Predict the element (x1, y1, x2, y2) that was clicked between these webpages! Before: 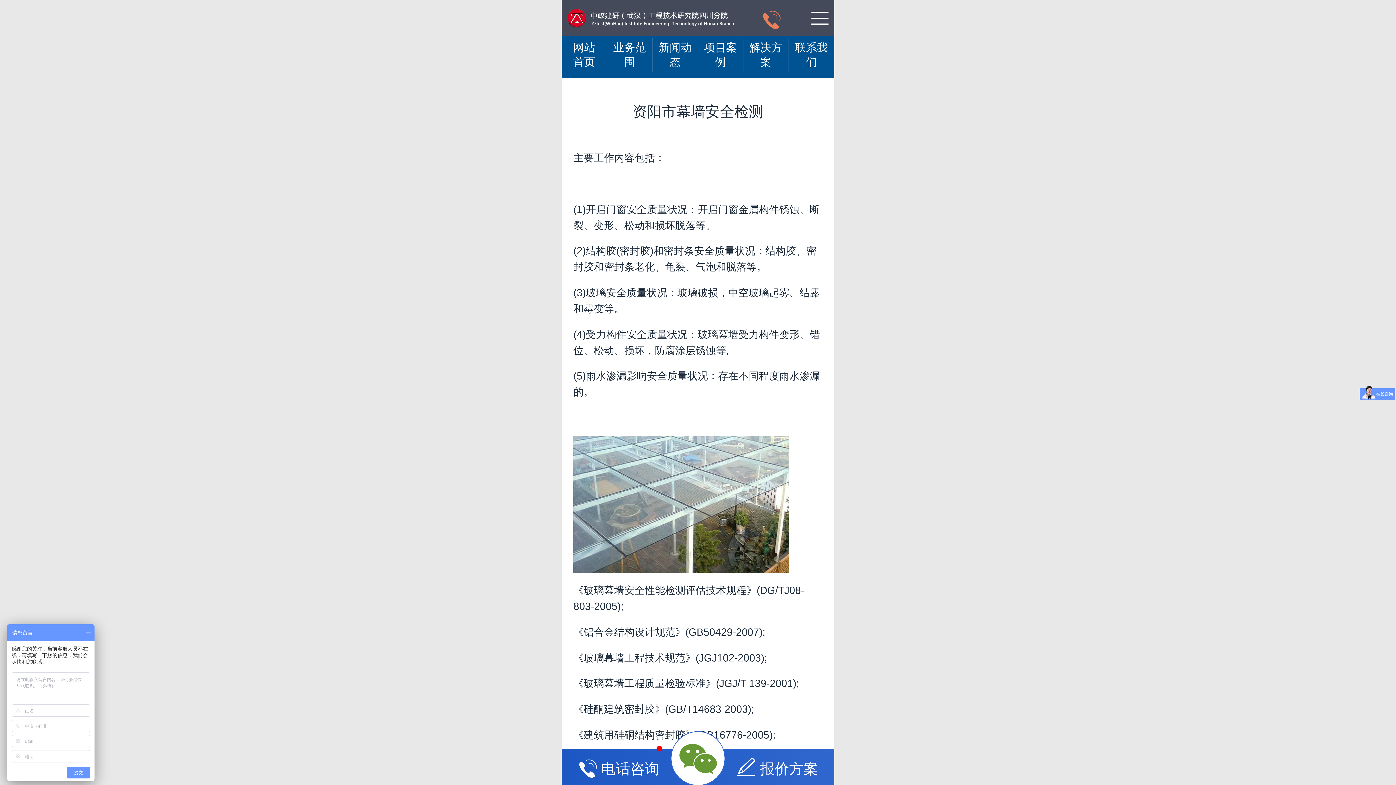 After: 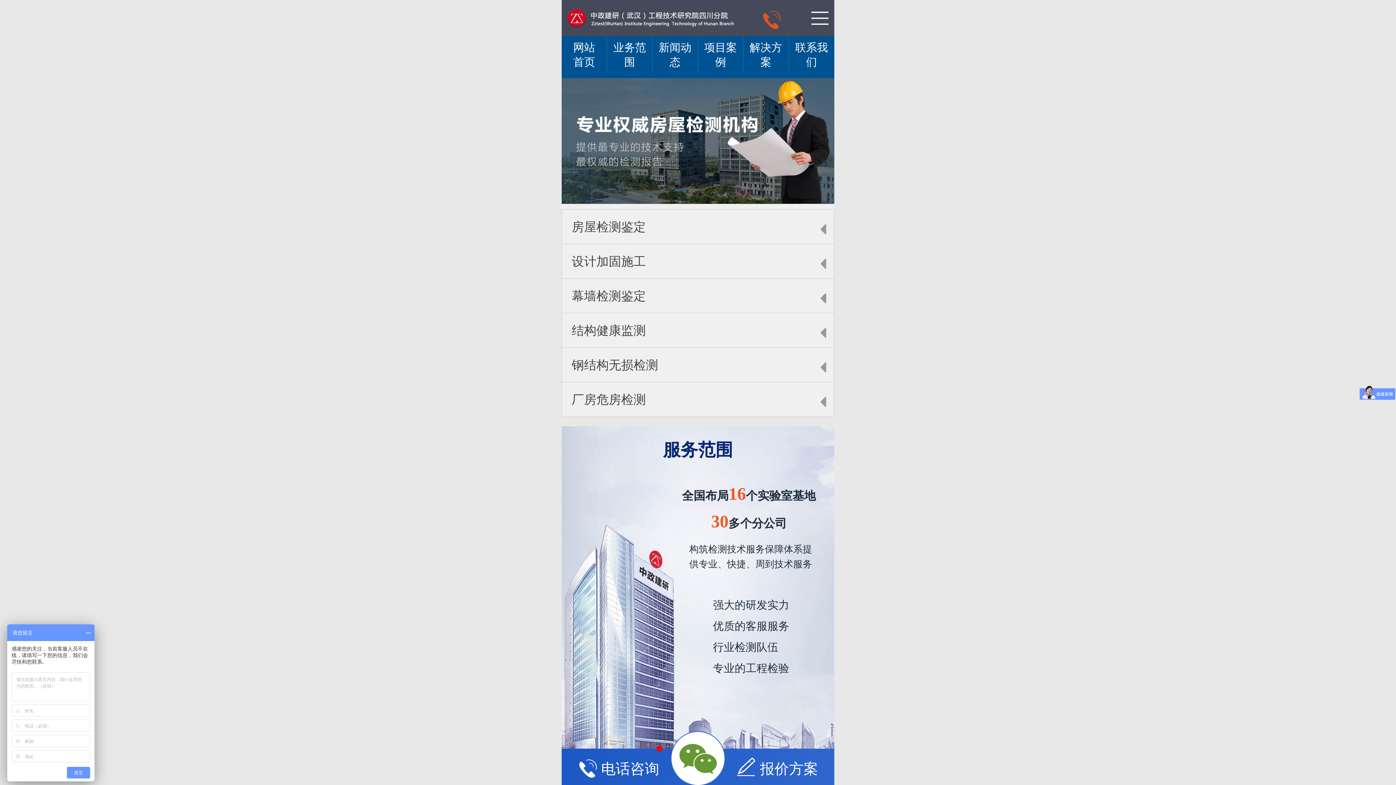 Action: label: 业务范围 bbox: (607, 38, 652, 71)